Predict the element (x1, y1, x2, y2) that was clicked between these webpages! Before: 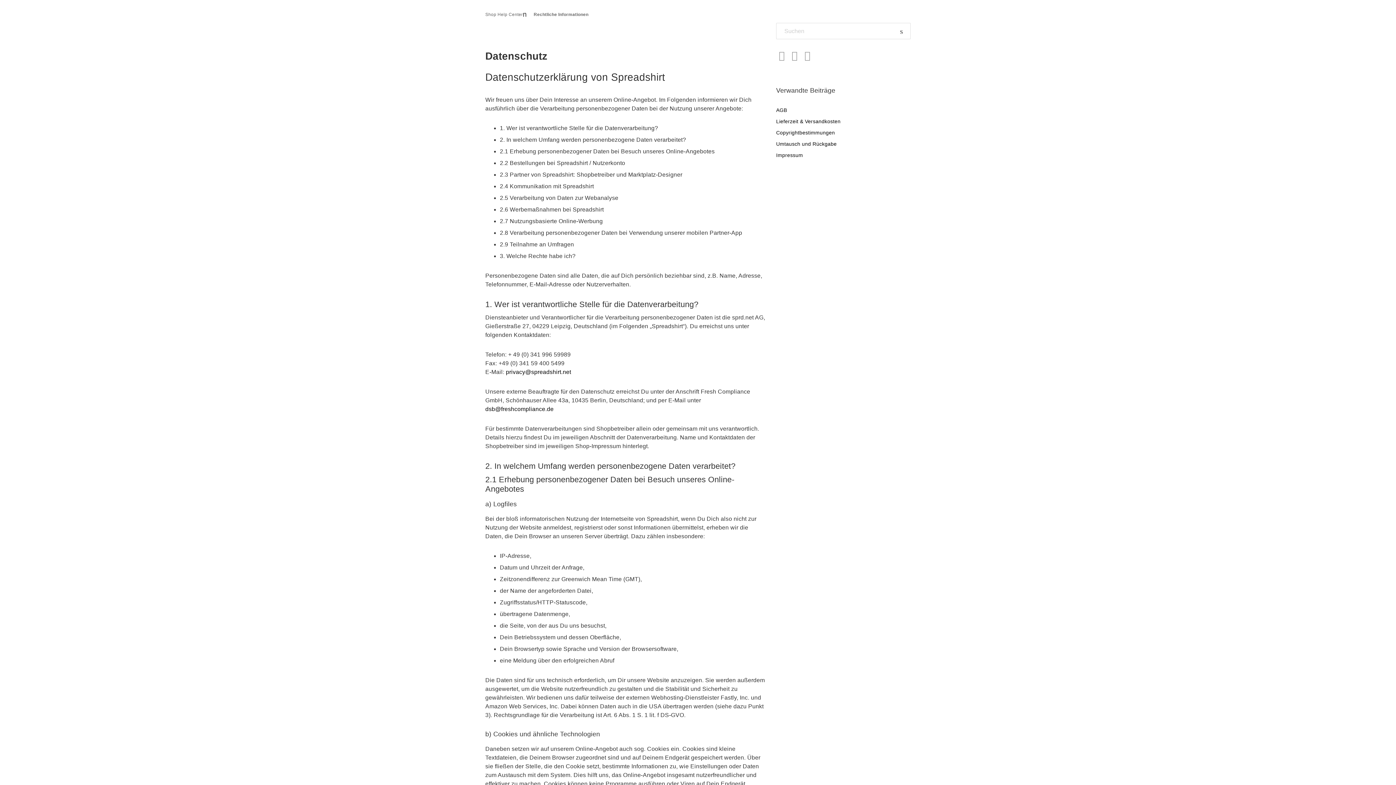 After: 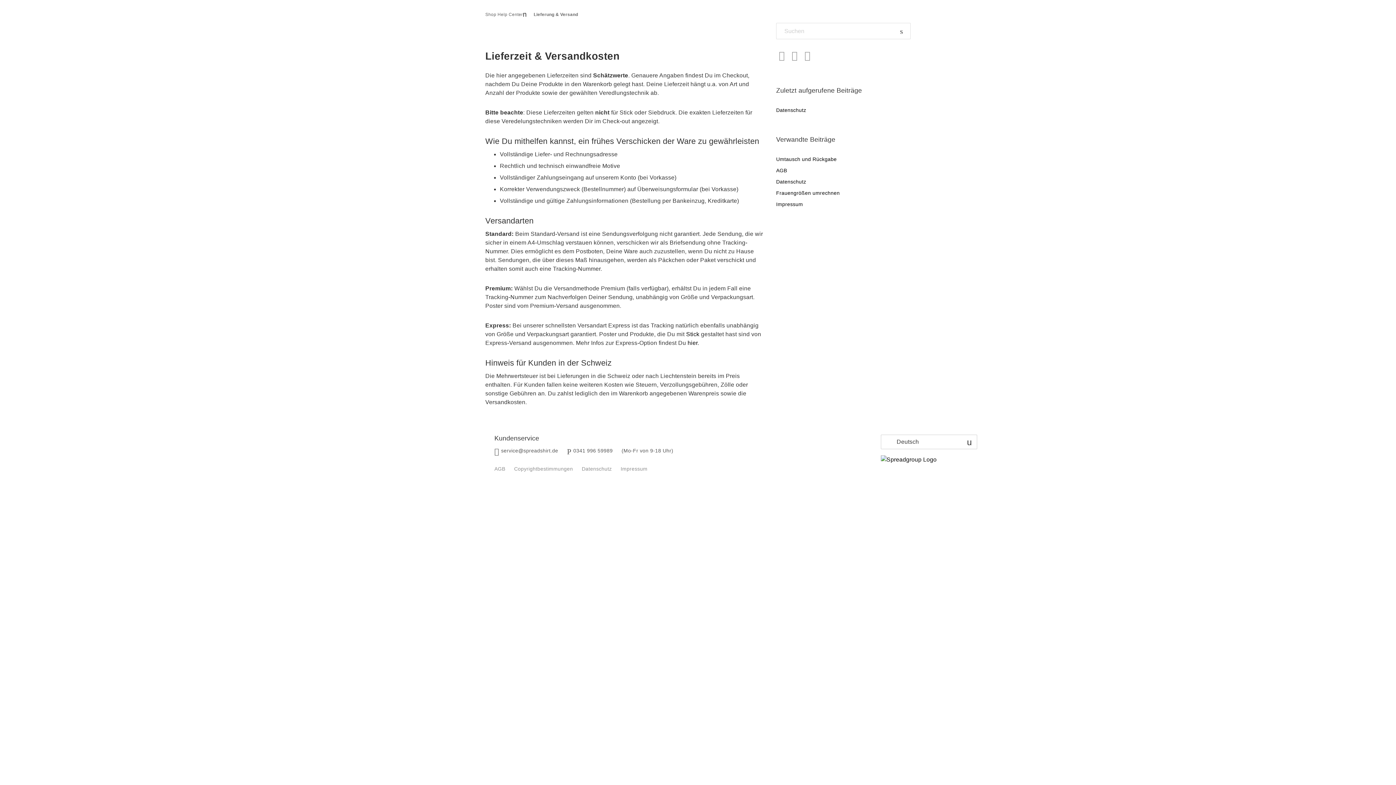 Action: bbox: (776, 118, 840, 124) label: Lieferzeit & Versandkosten